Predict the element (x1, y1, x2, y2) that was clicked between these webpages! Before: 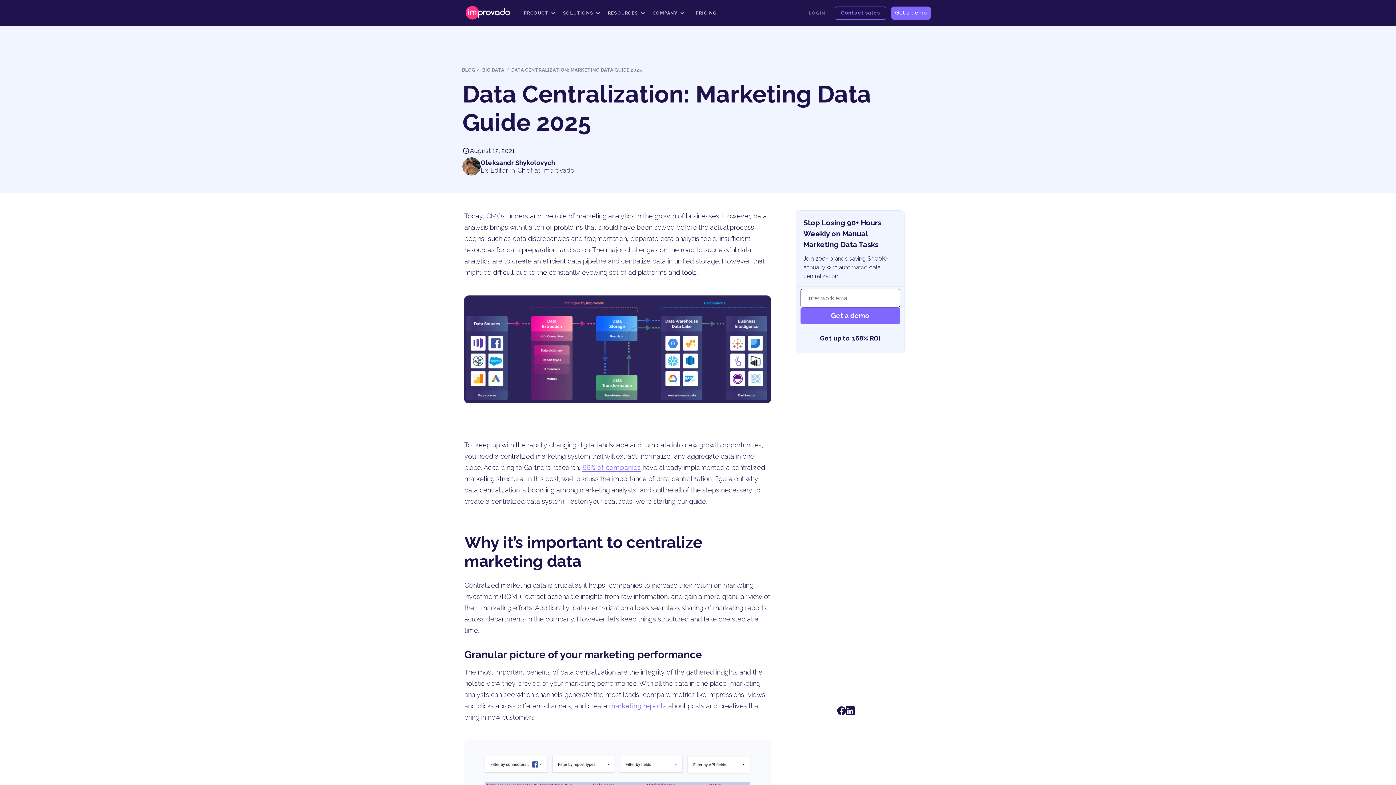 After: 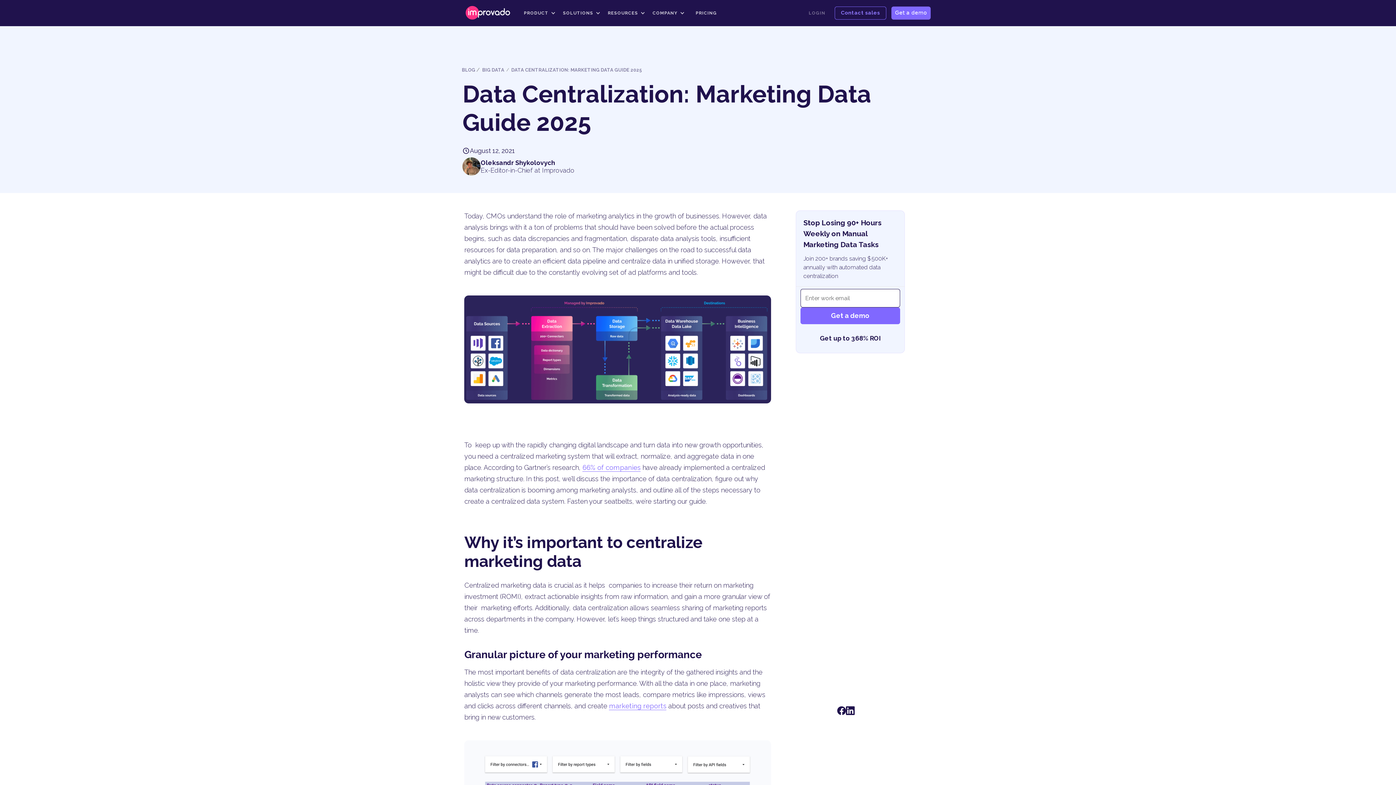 Action: label: DATA CENTRALIZATION: MARKETING DATA GUIDE 2025 bbox: (510, 67, 641, 72)